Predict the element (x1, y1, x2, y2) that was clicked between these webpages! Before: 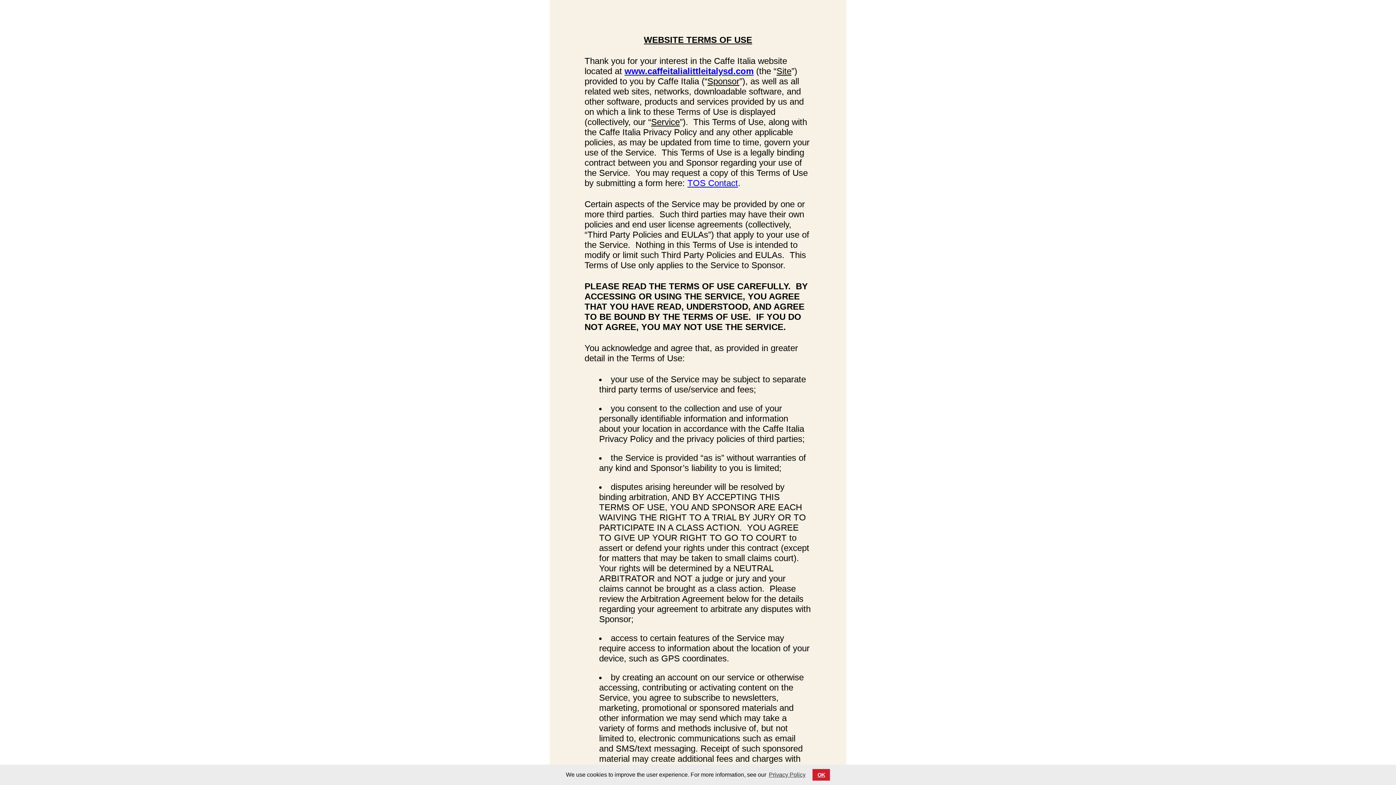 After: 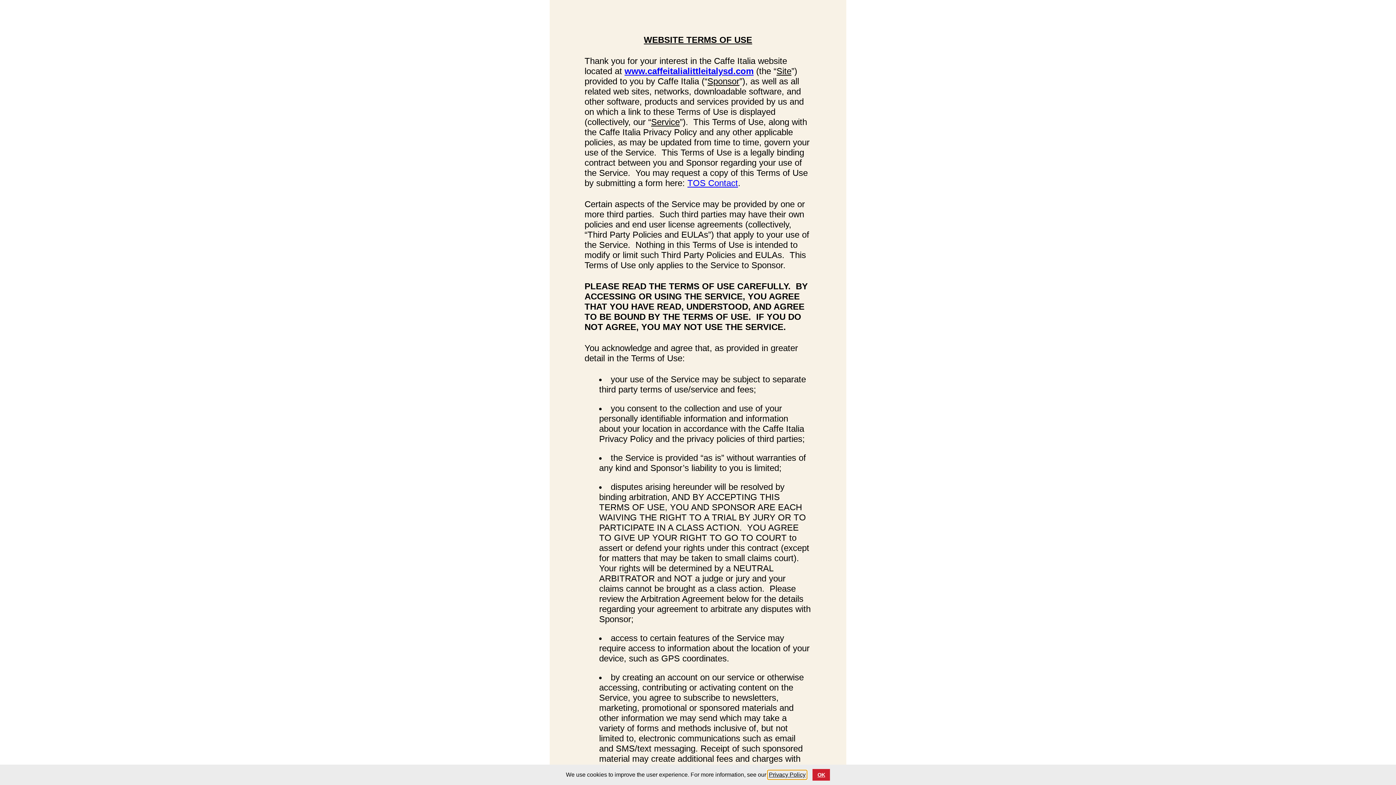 Action: label: learn more about cookies bbox: (767, 770, 806, 779)